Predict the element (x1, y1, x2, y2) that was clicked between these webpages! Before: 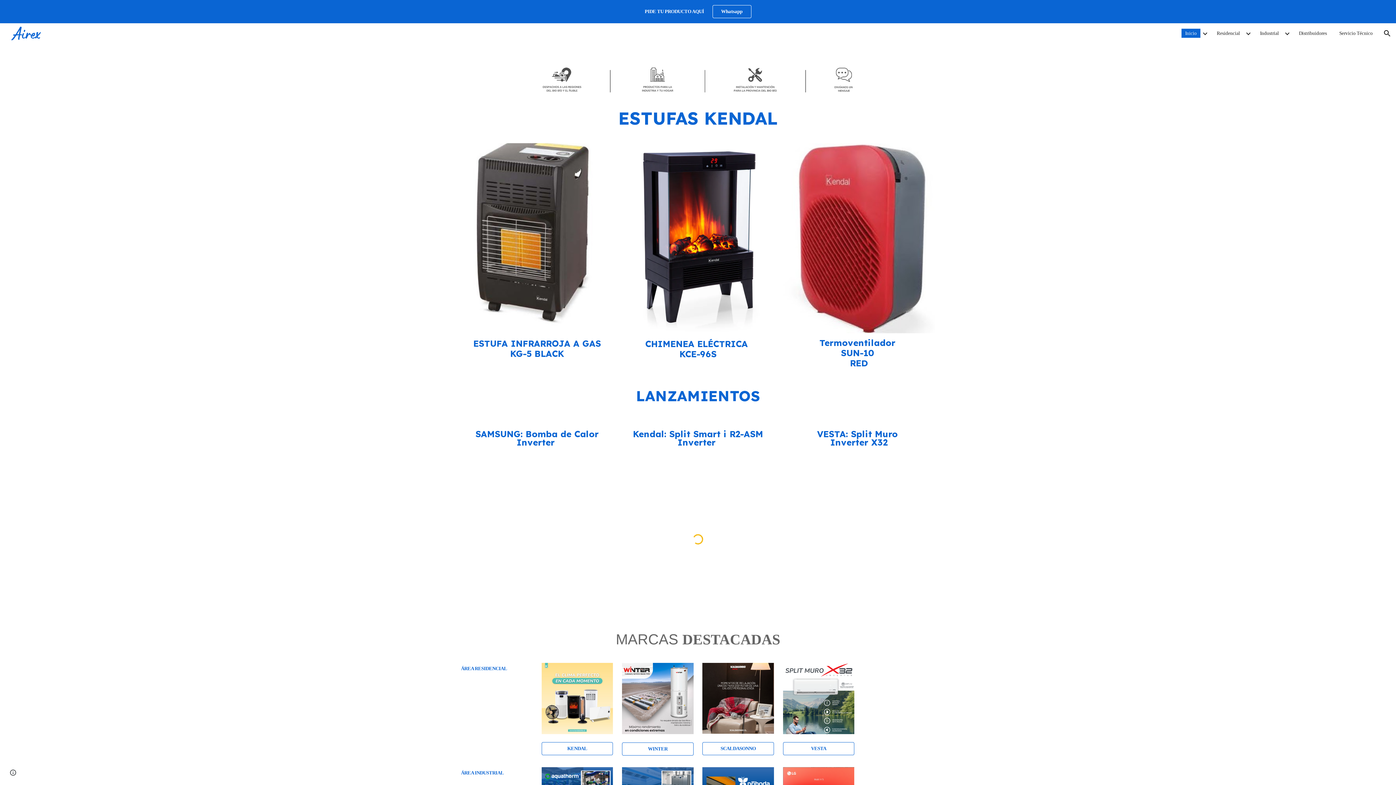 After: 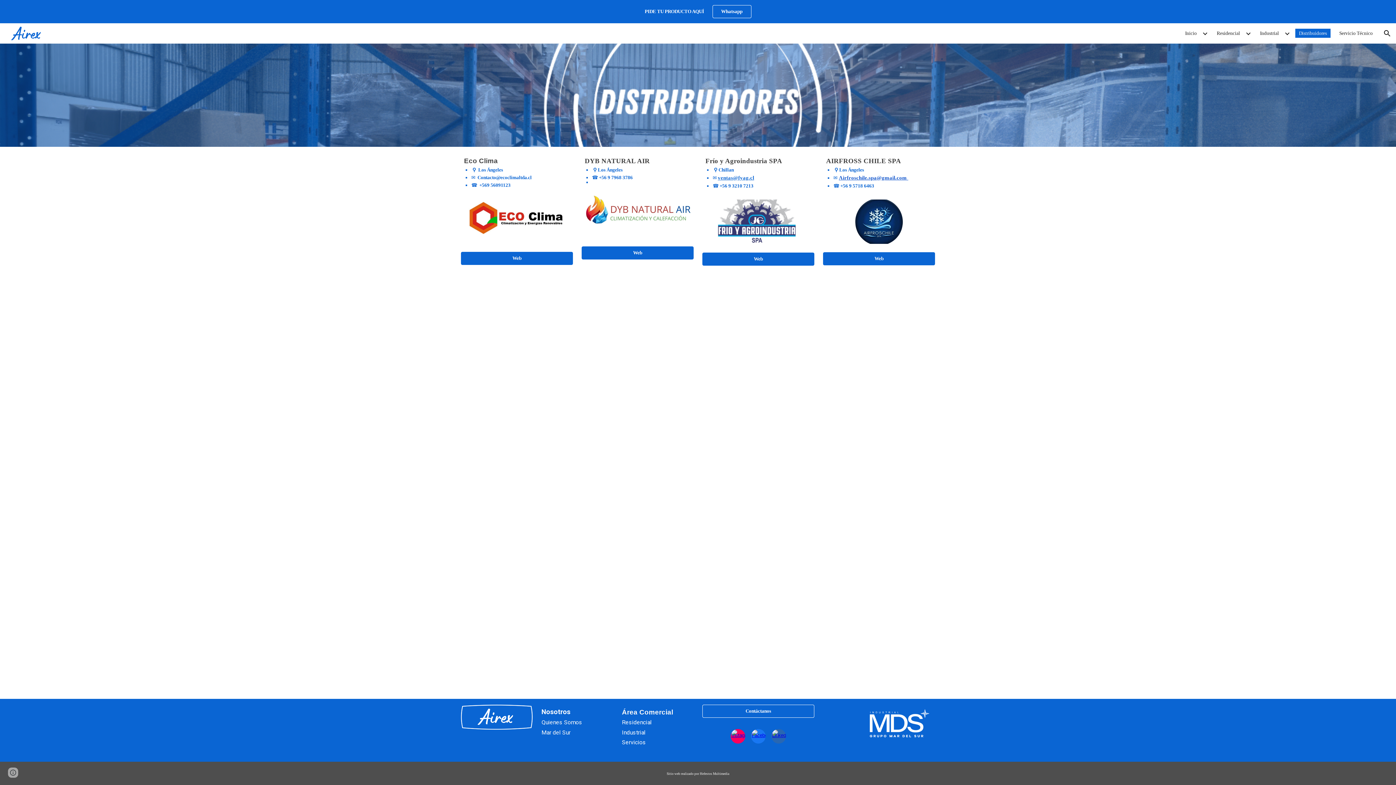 Action: bbox: (1295, 28, 1330, 37) label: Distribuidores